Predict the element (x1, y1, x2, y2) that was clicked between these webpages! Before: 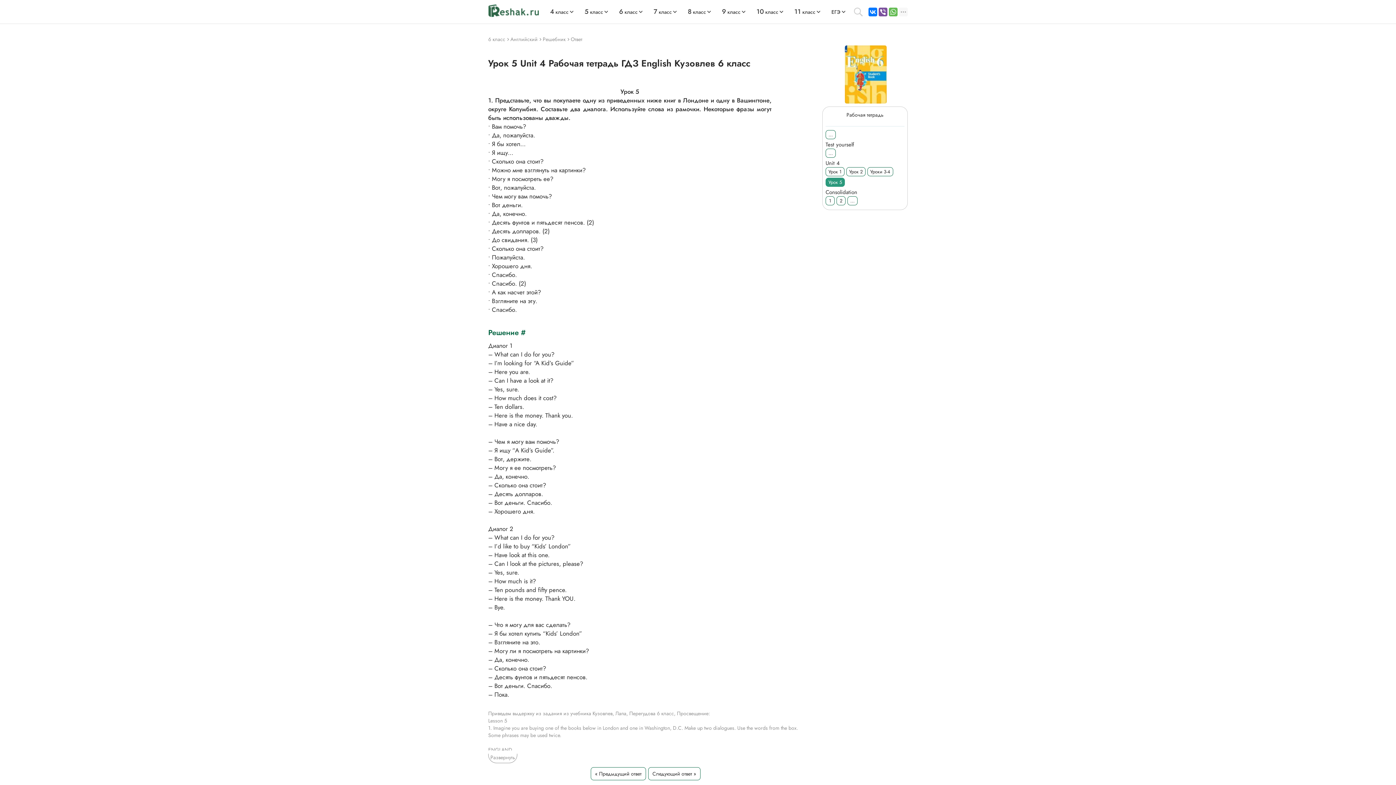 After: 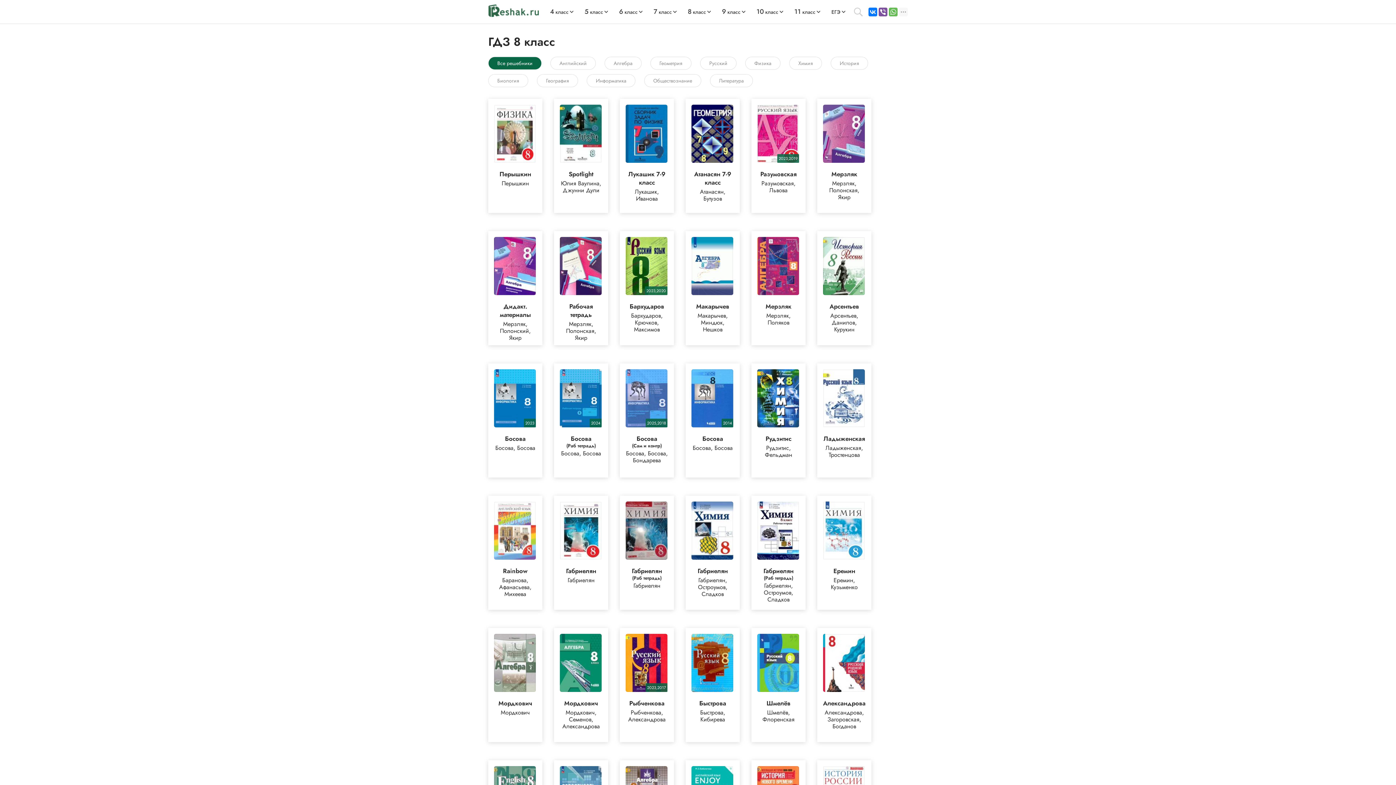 Action: label: 8 класс bbox: (688, 8, 706, 15)